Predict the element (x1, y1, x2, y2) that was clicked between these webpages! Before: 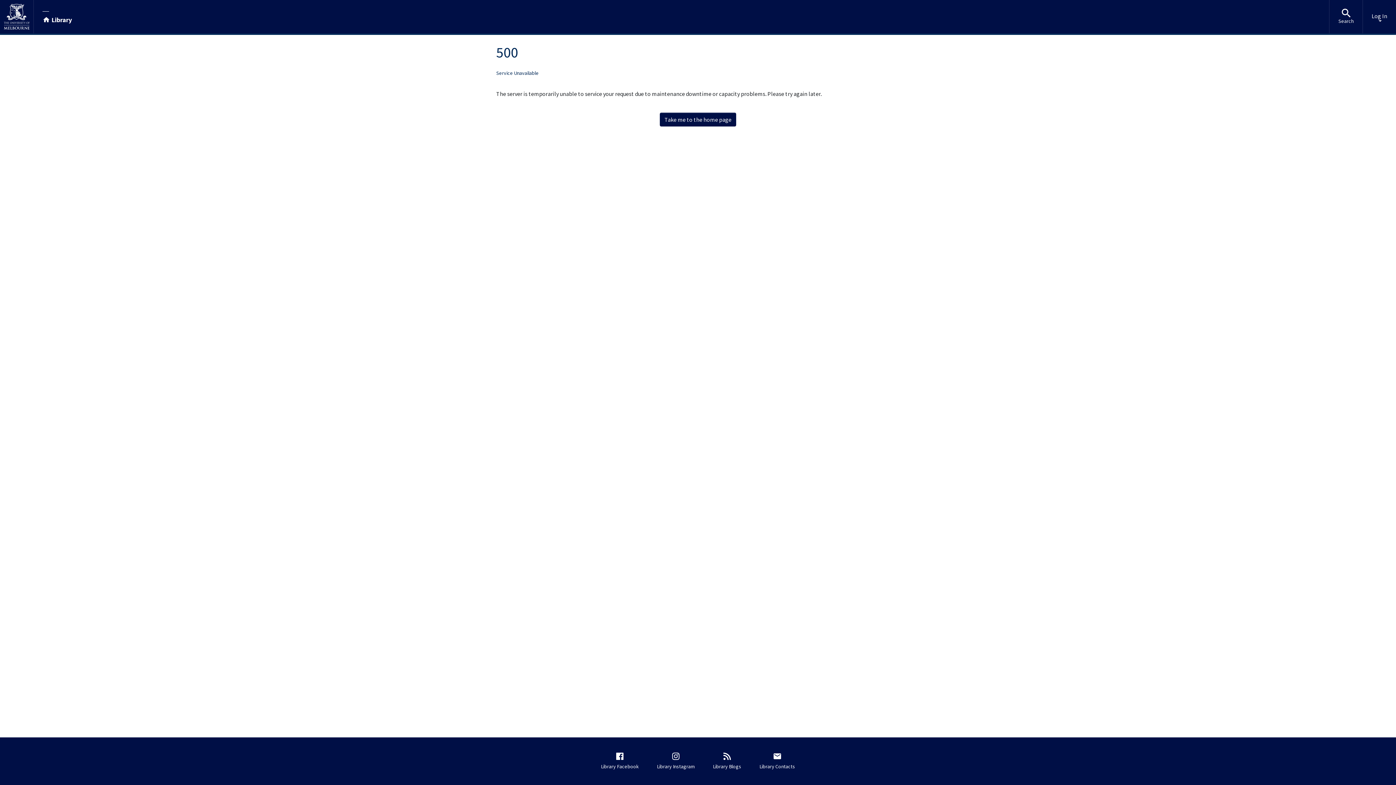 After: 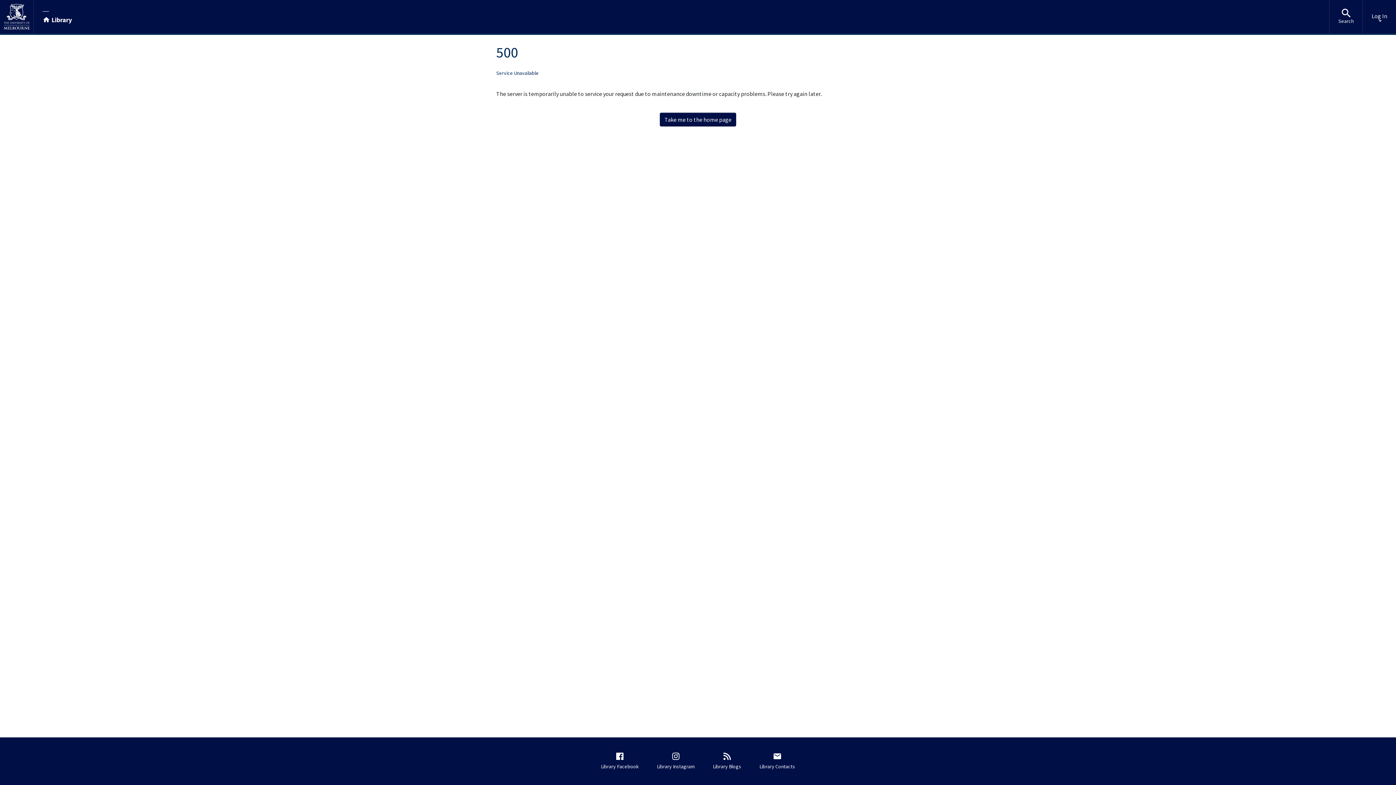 Action: bbox: (0, 0, 33, 33)